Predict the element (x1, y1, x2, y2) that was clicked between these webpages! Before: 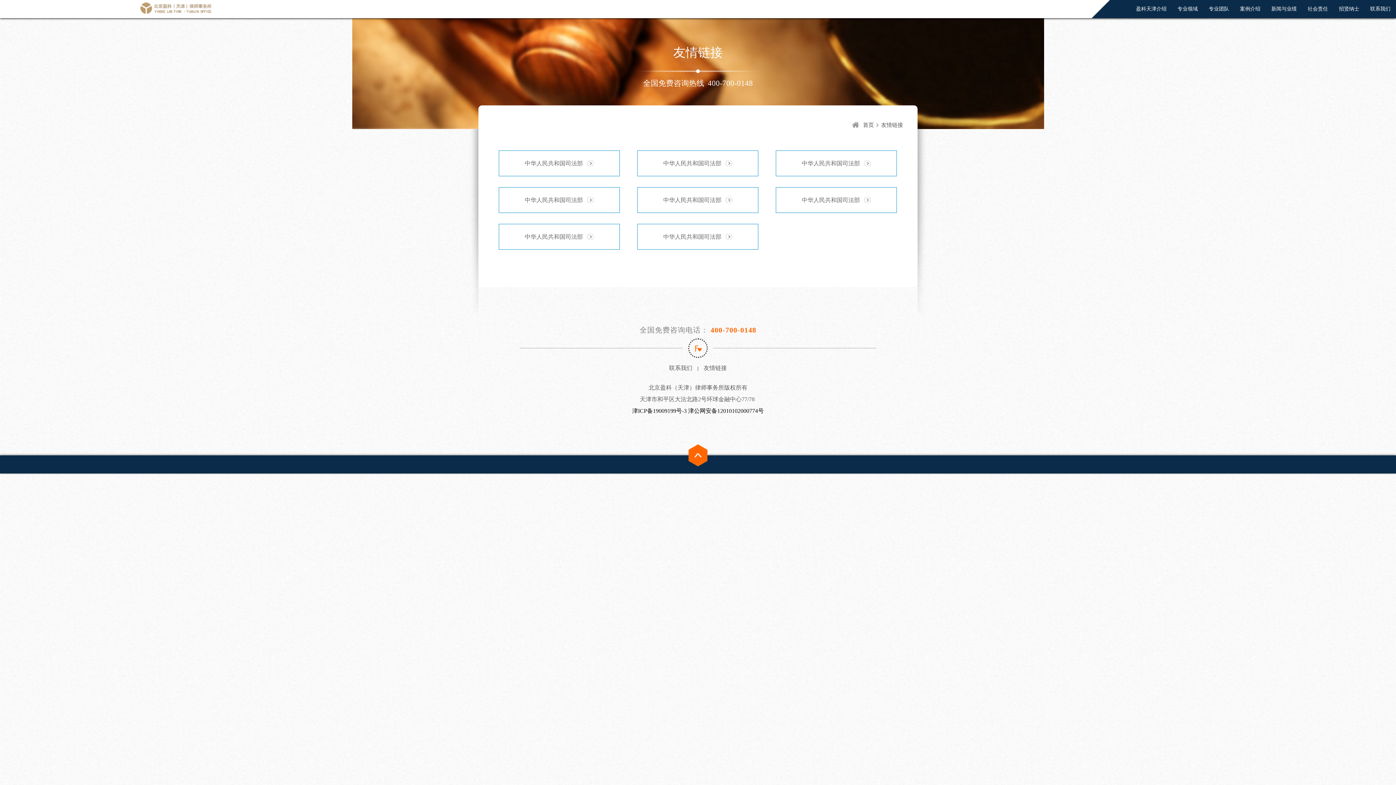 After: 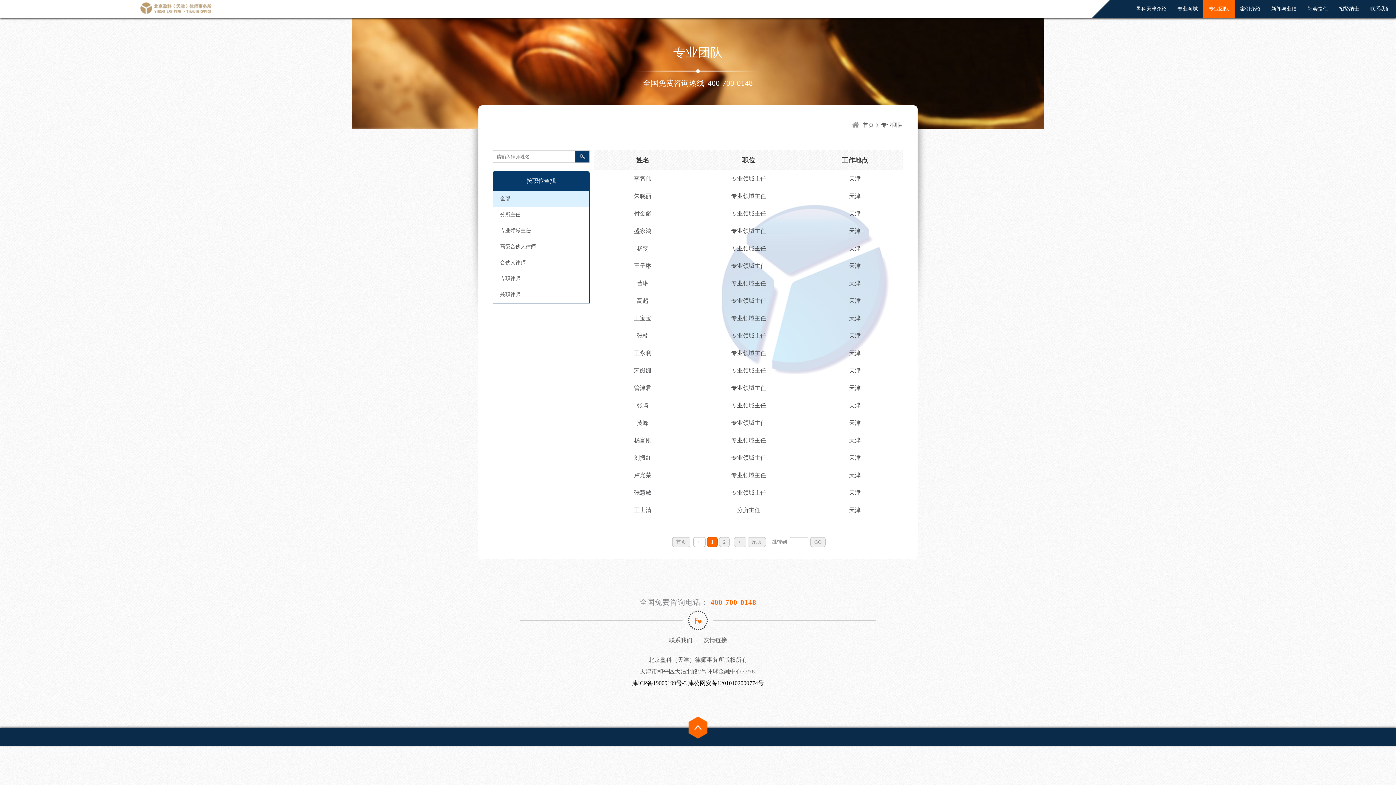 Action: label: 专业团队 bbox: (1203, 0, 1234, 18)